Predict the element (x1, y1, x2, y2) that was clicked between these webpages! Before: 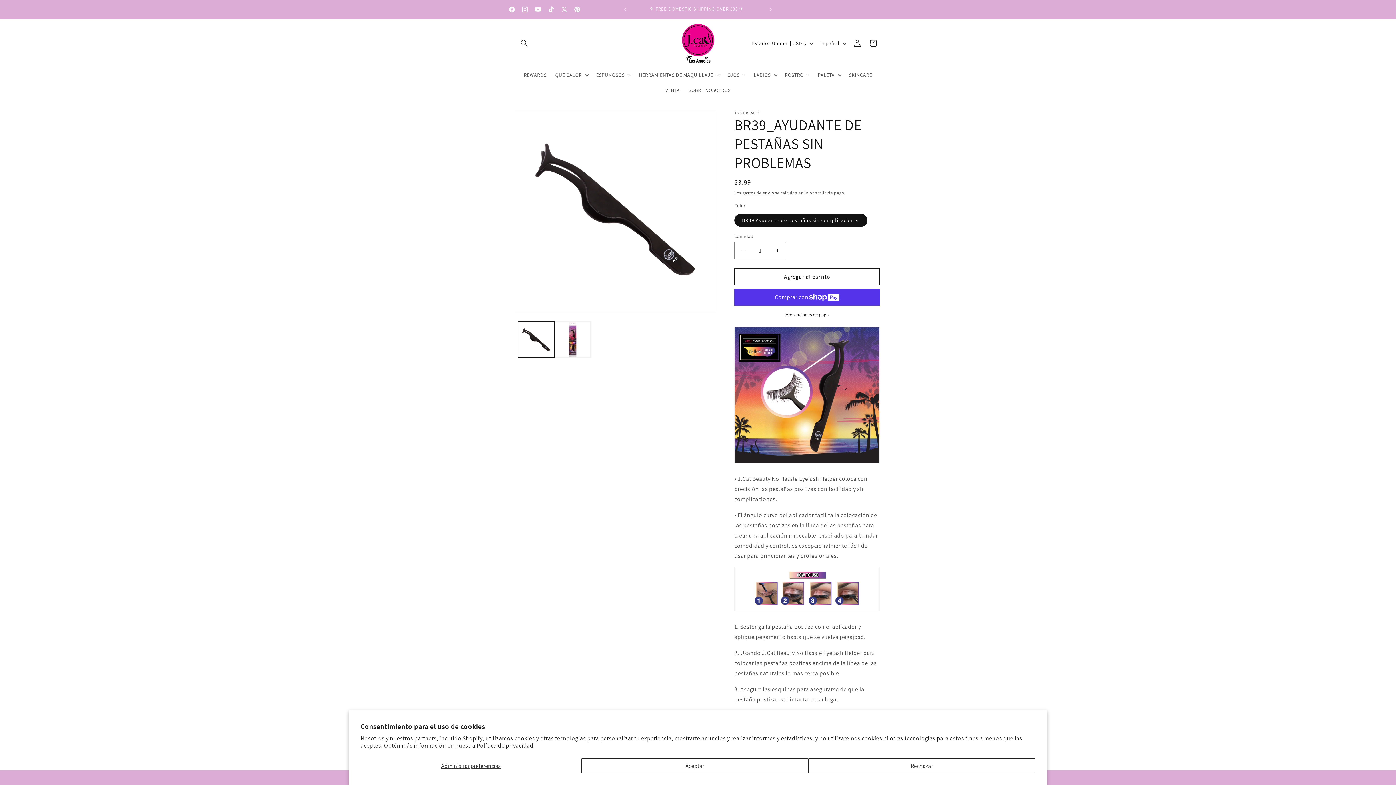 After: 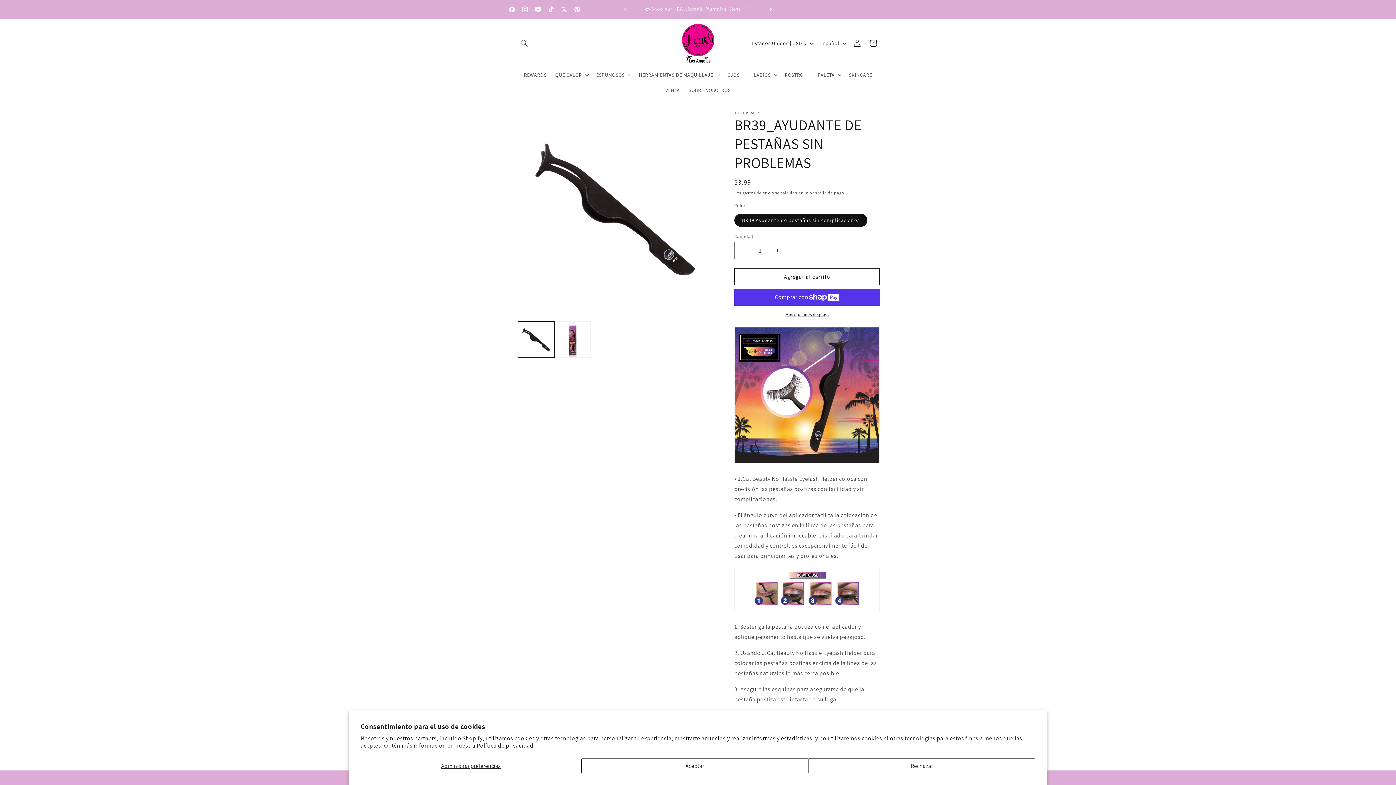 Action: label: Anuncio siguiente bbox: (762, 2, 778, 16)